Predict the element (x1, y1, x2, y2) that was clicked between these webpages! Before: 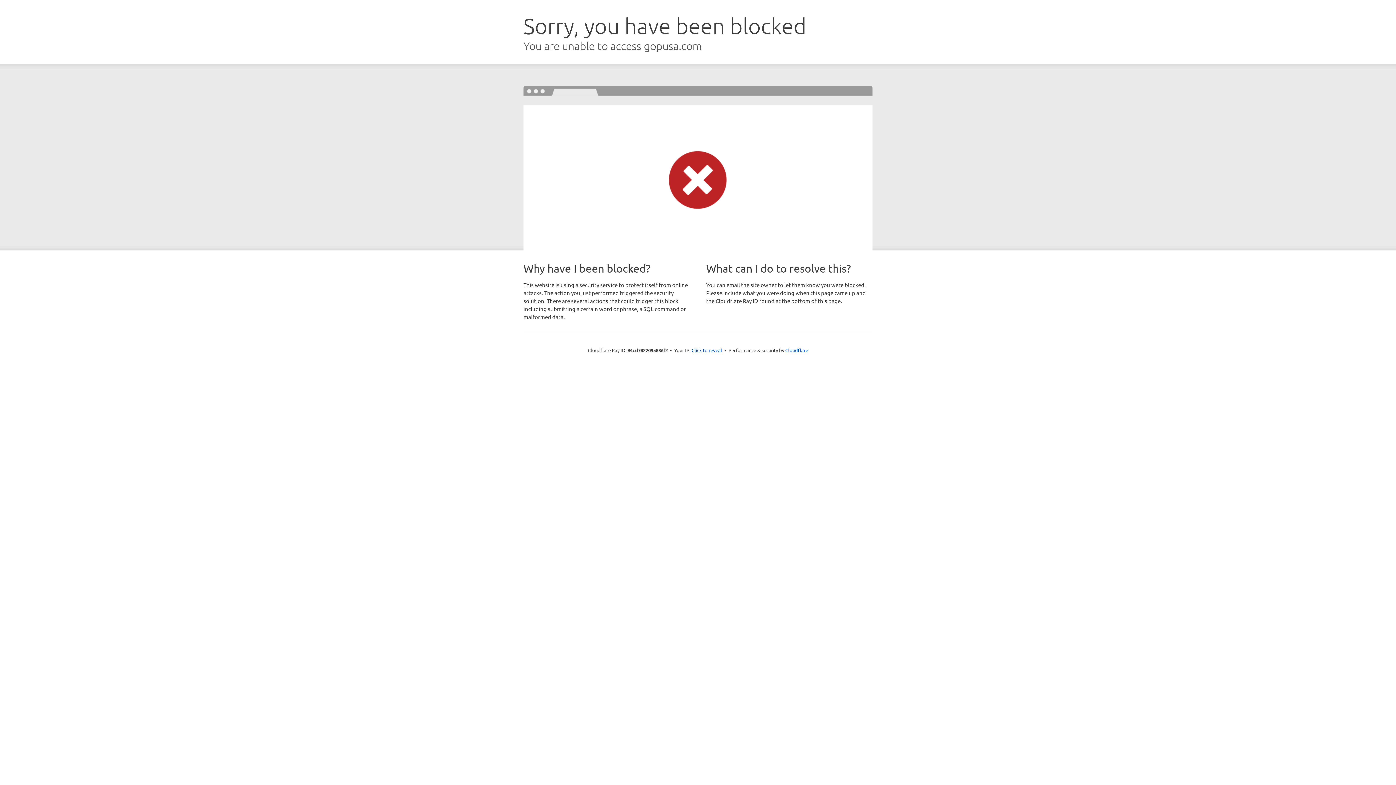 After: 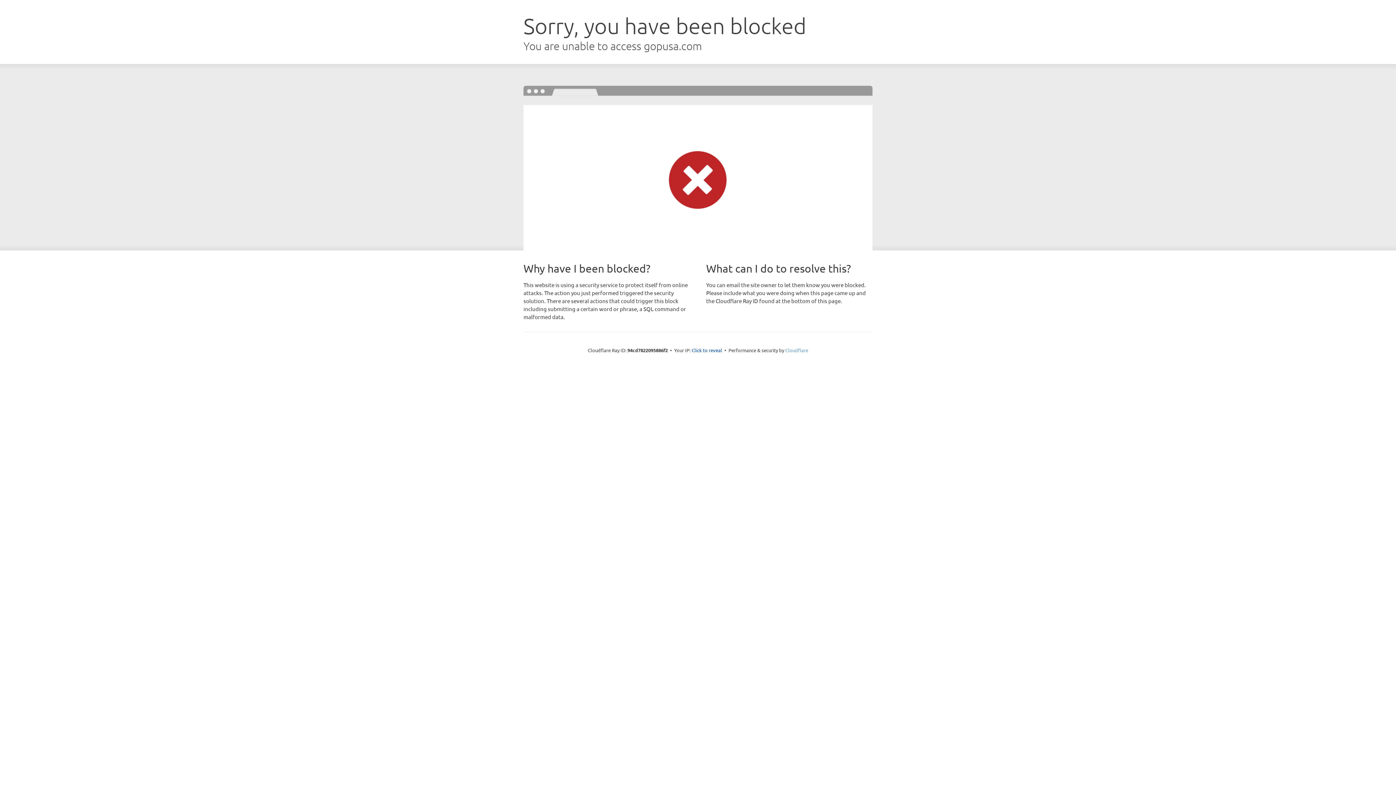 Action: label: Cloudflare bbox: (785, 347, 808, 353)